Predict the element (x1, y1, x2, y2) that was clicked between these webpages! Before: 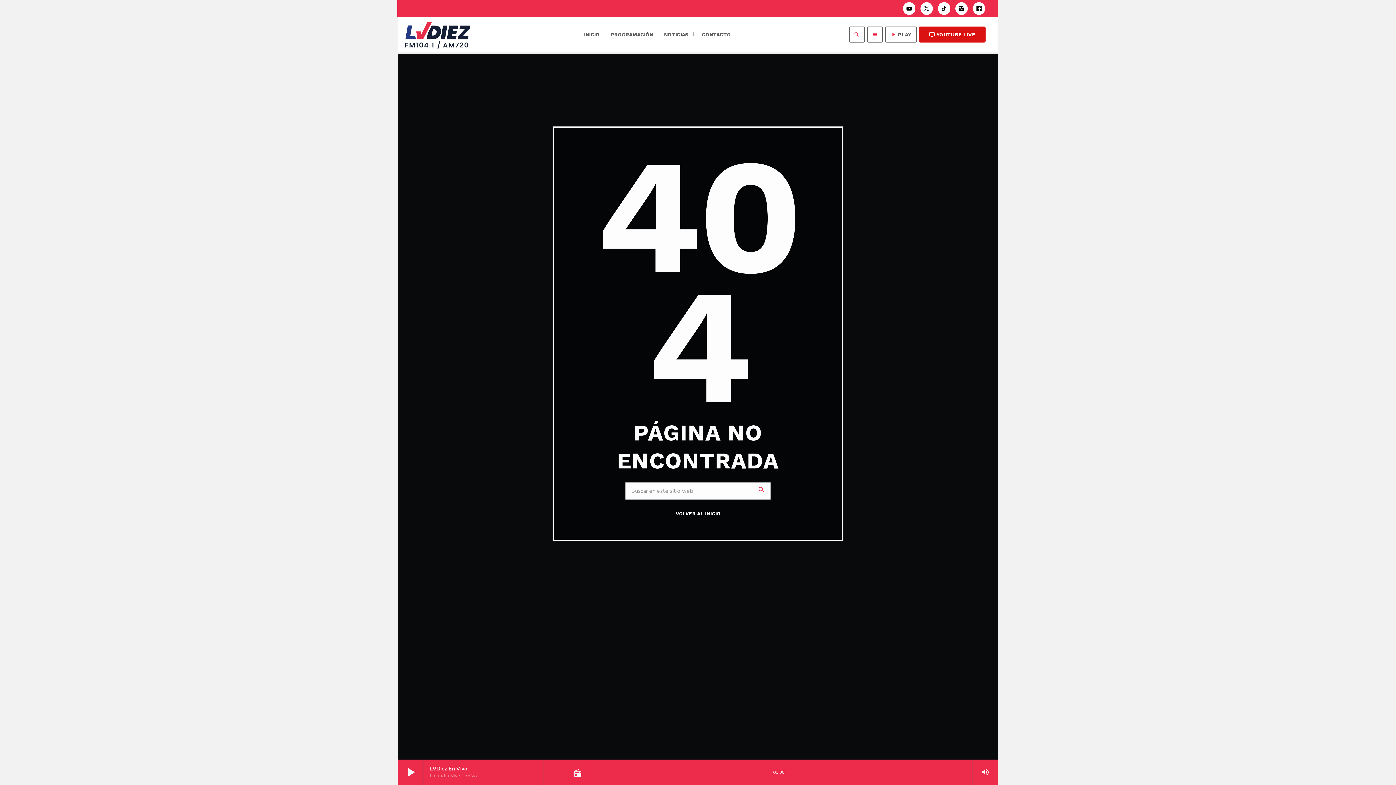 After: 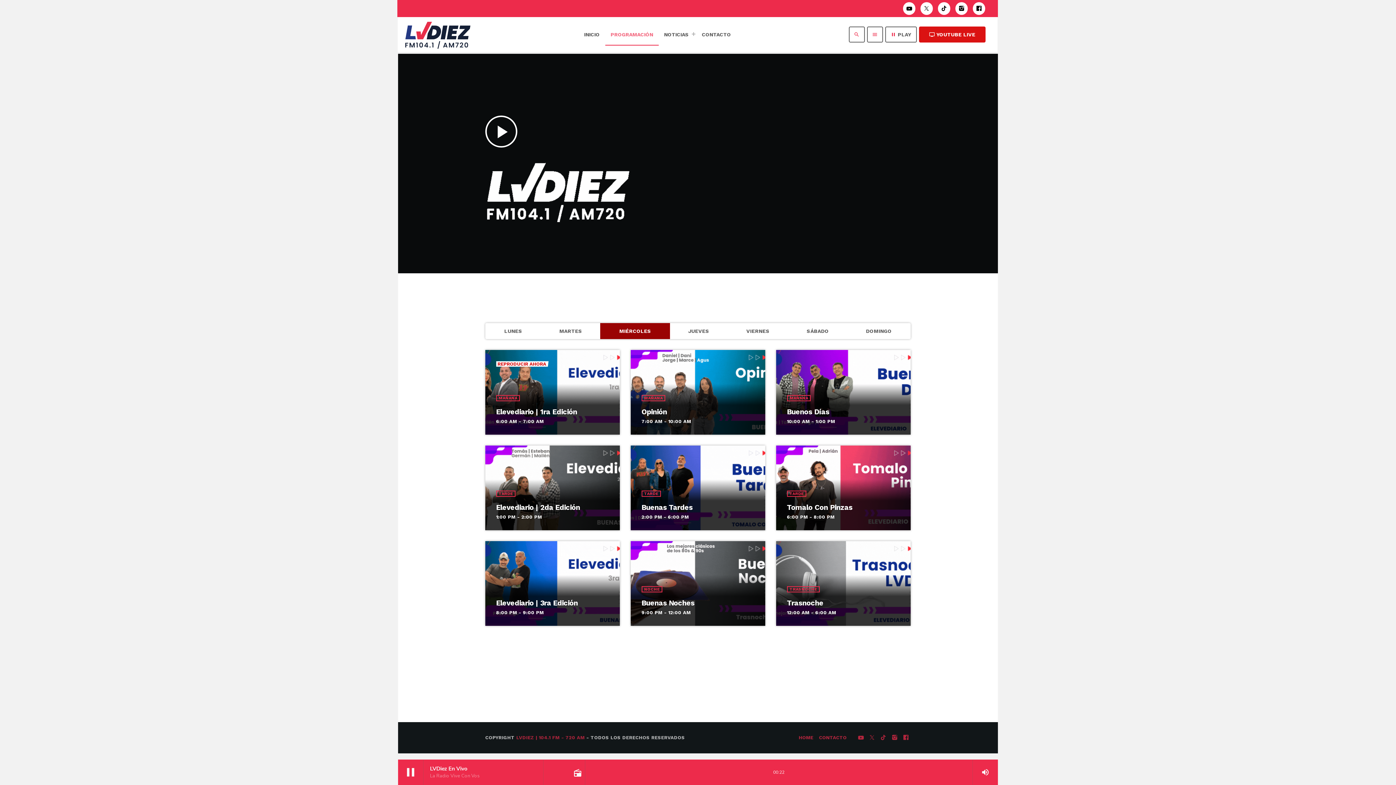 Action: bbox: (605, 23, 658, 45) label: PROGRAMACIÓN